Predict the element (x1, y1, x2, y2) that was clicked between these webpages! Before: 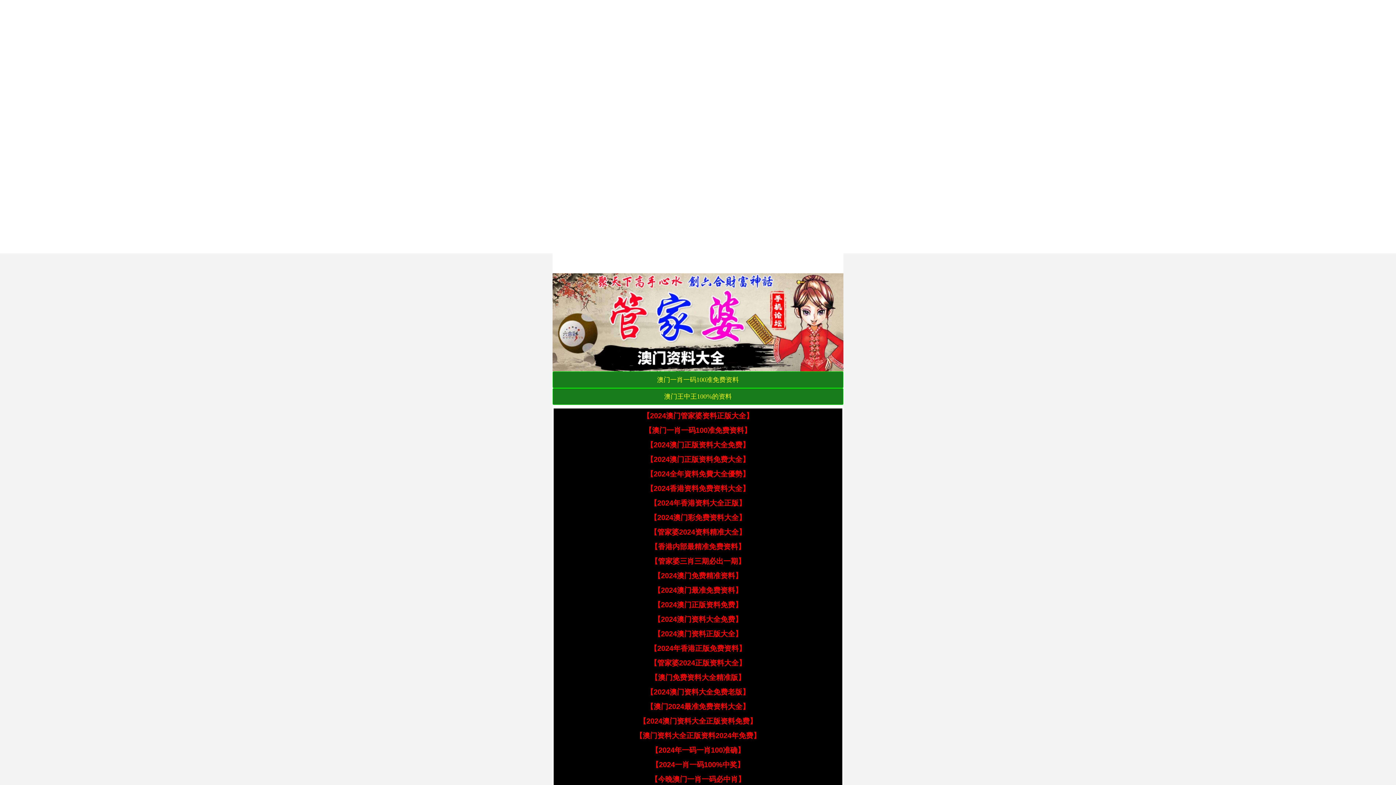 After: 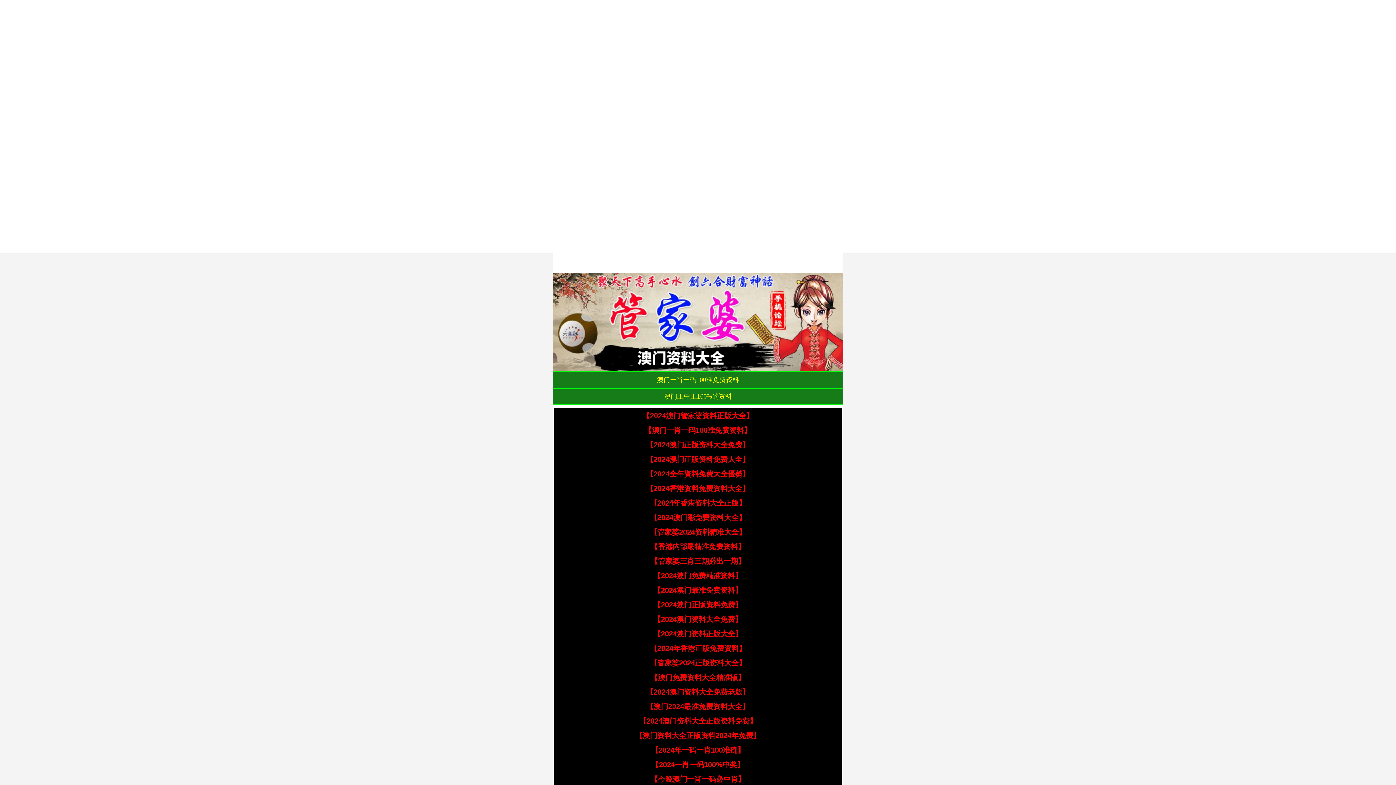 Action: label: 【2024澳门资料大全正版资料免费】 bbox: (639, 717, 757, 725)